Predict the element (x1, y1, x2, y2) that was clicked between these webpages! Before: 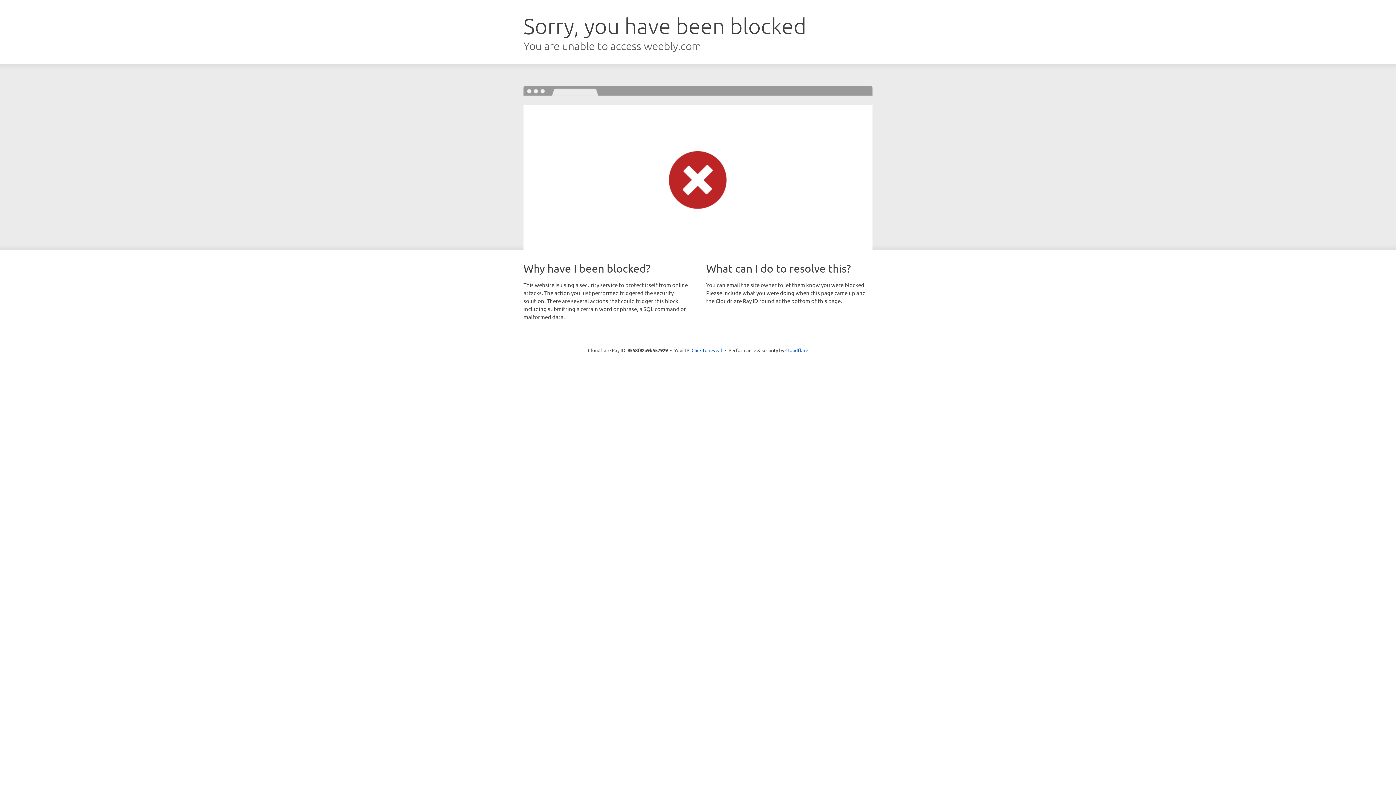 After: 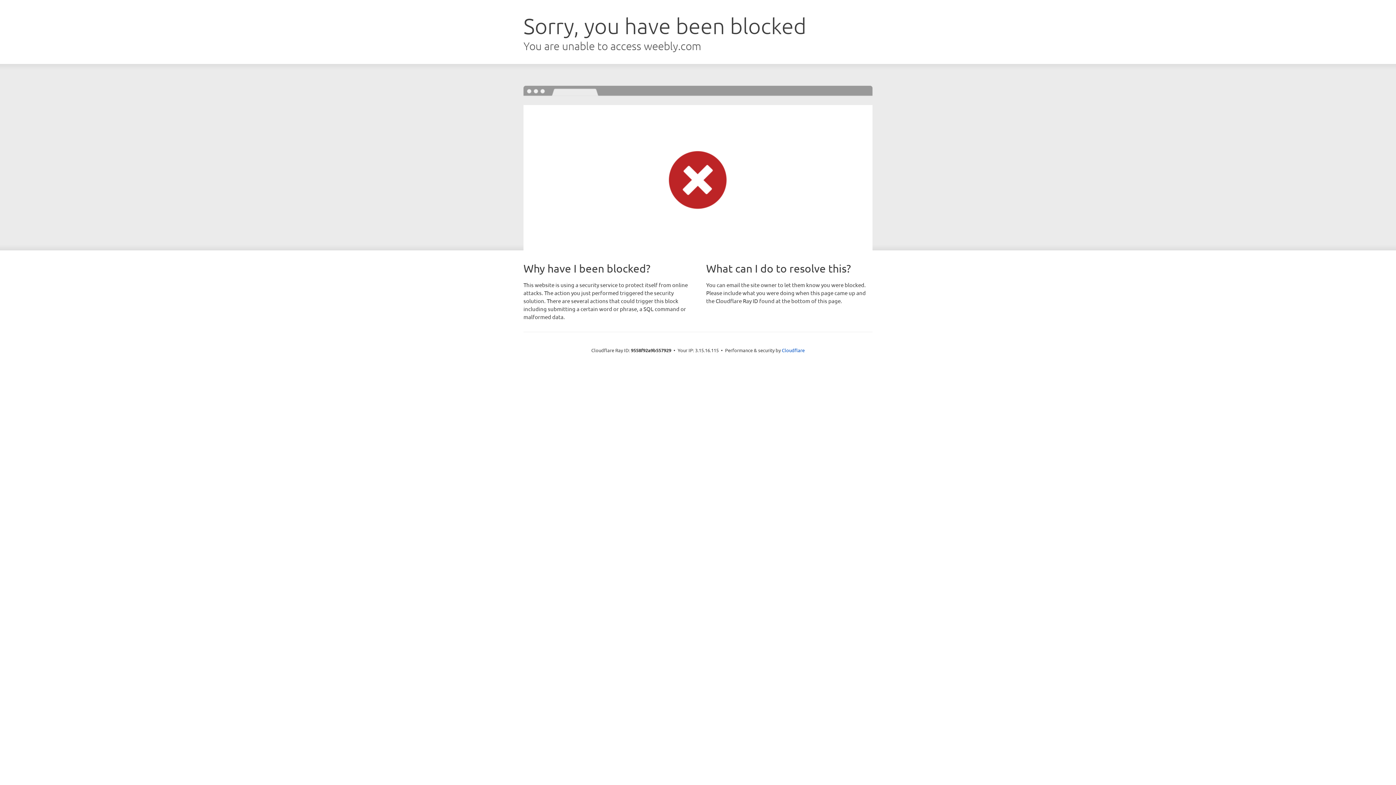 Action: label: Click to reveal bbox: (691, 346, 722, 353)